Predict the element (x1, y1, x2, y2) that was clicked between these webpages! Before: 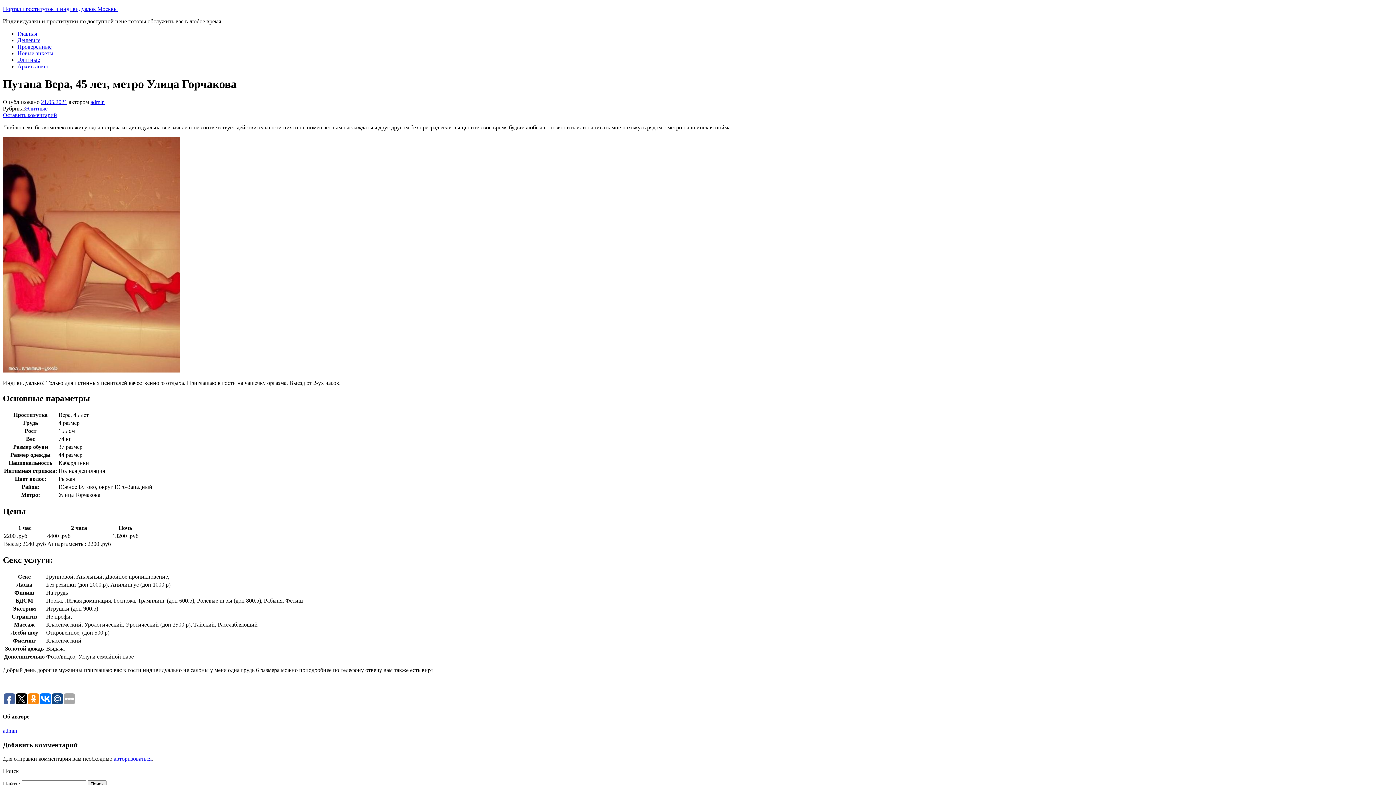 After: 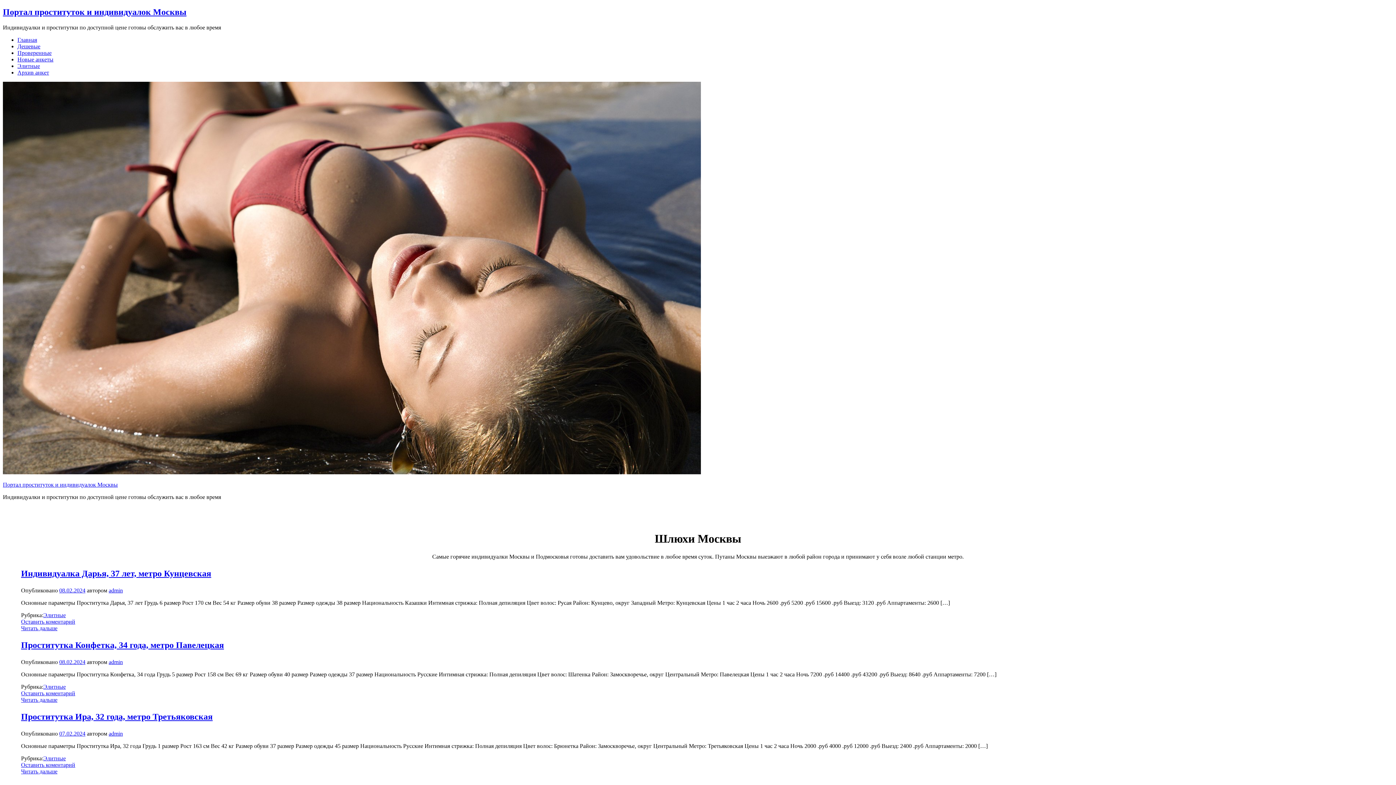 Action: label: Главная bbox: (17, 30, 37, 36)